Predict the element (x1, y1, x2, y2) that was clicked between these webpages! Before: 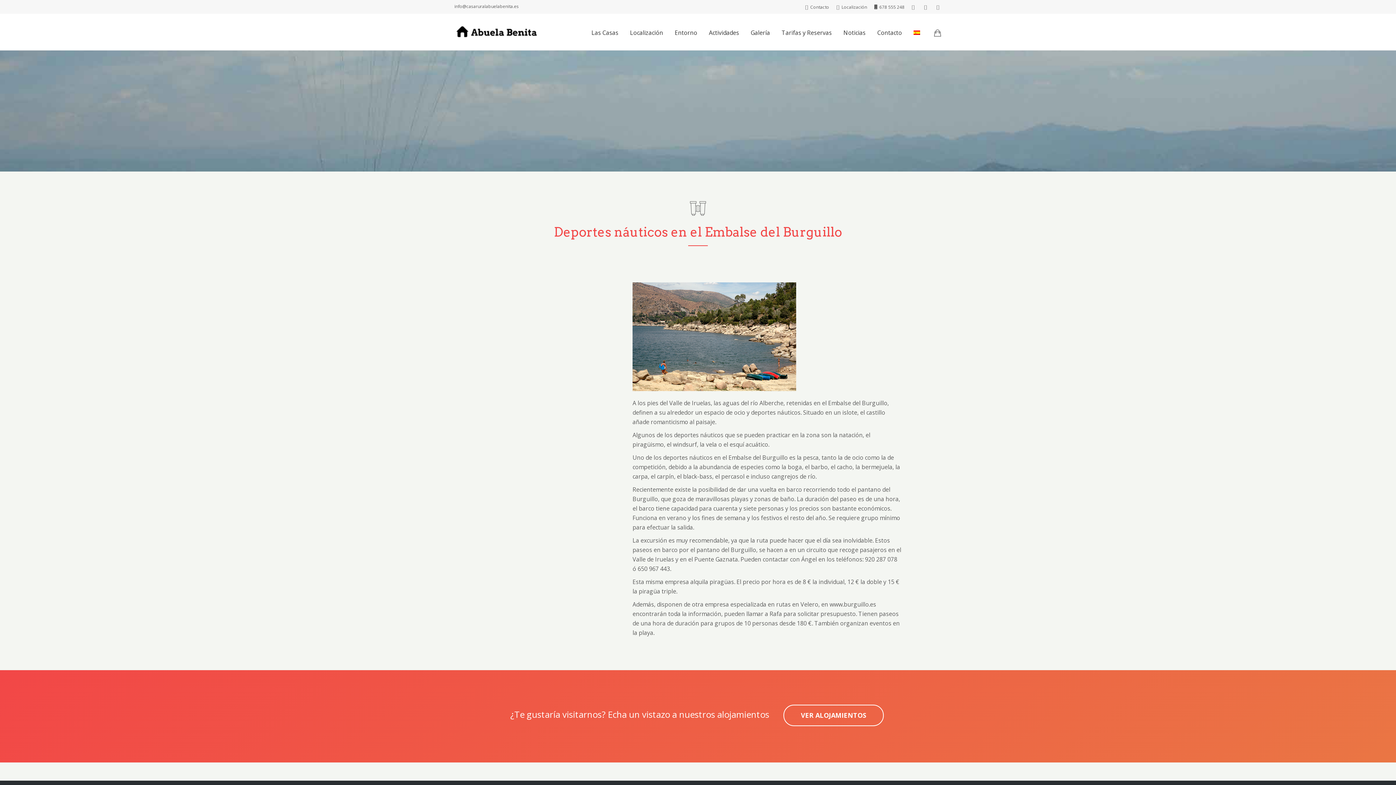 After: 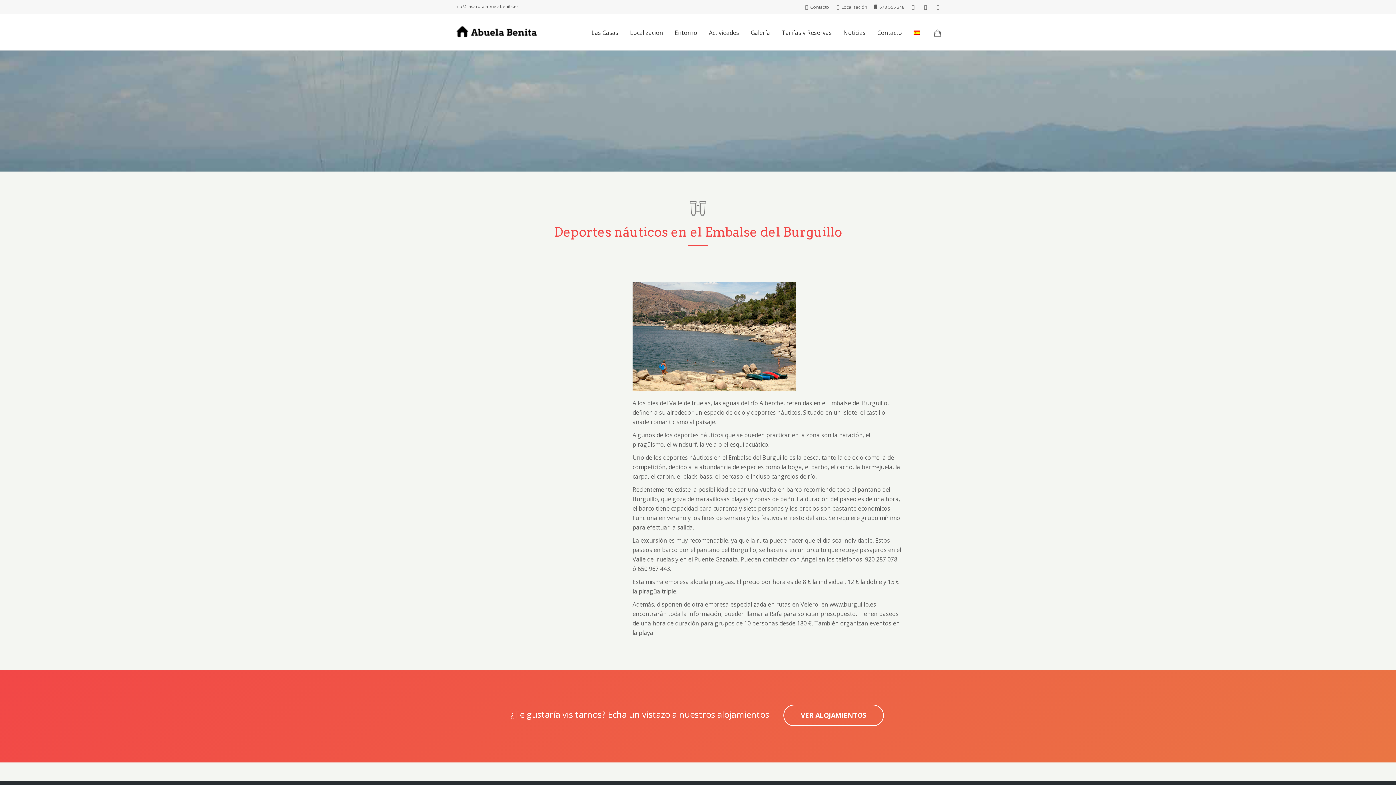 Action: label: Contacto bbox: (805, 4, 829, 10)